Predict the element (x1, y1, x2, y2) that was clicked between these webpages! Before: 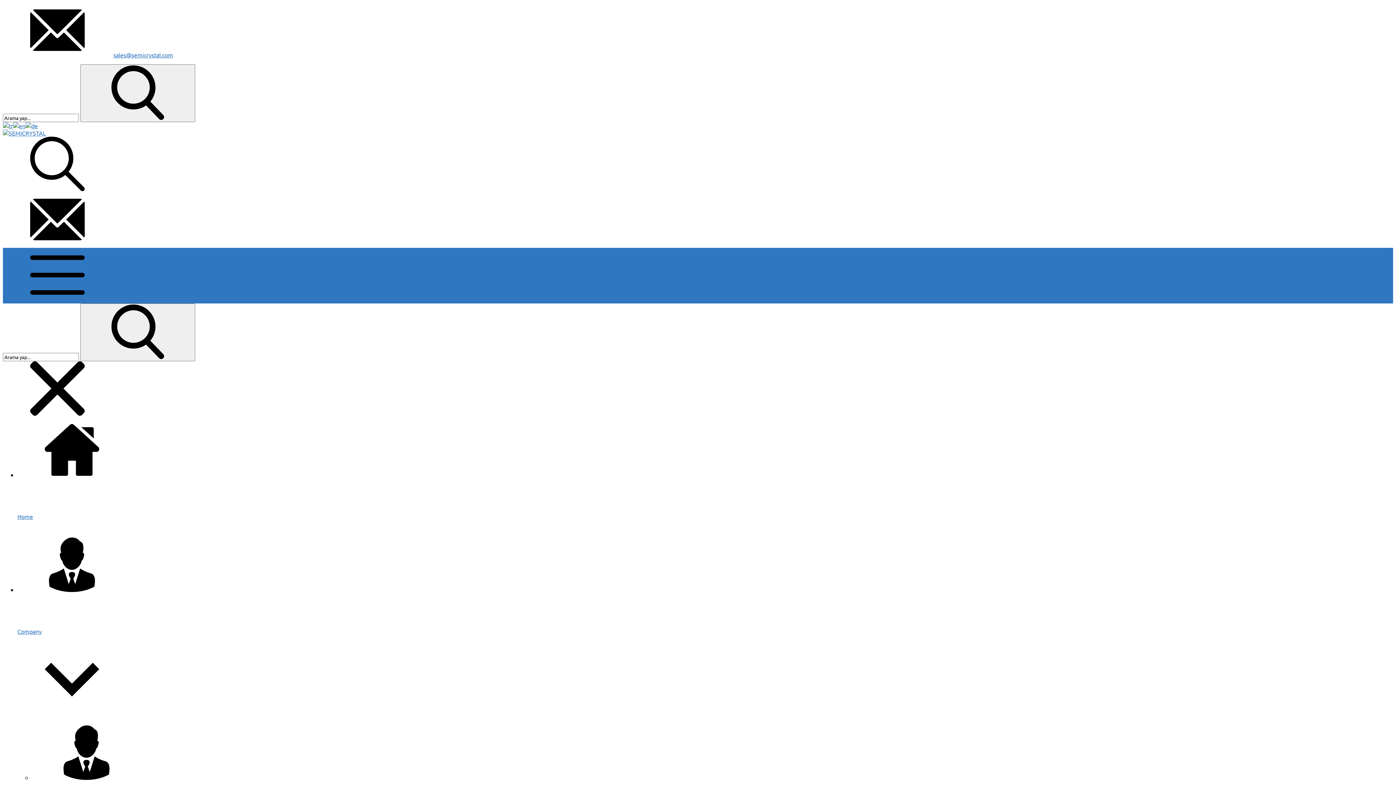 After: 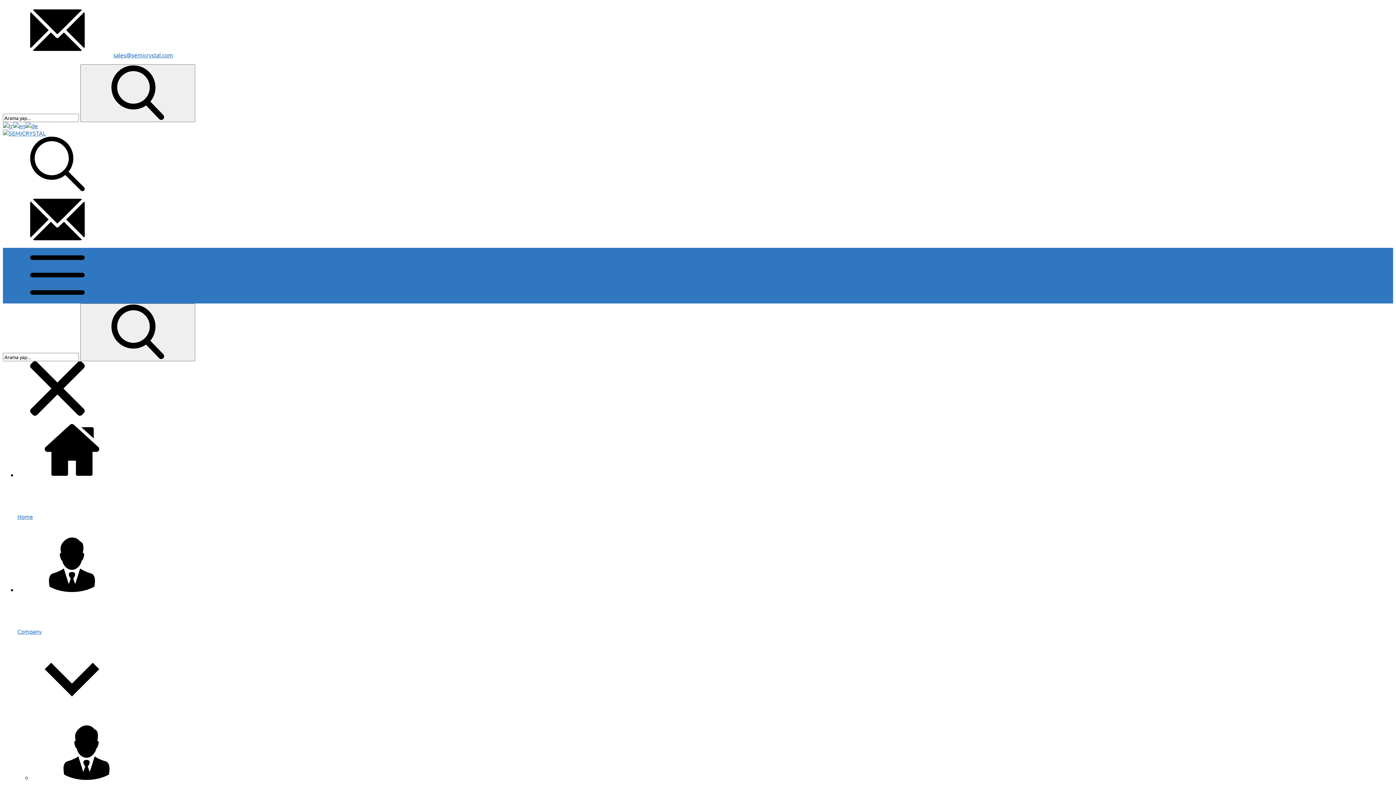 Action: bbox: (17, 586, 1393, 708) label: Company